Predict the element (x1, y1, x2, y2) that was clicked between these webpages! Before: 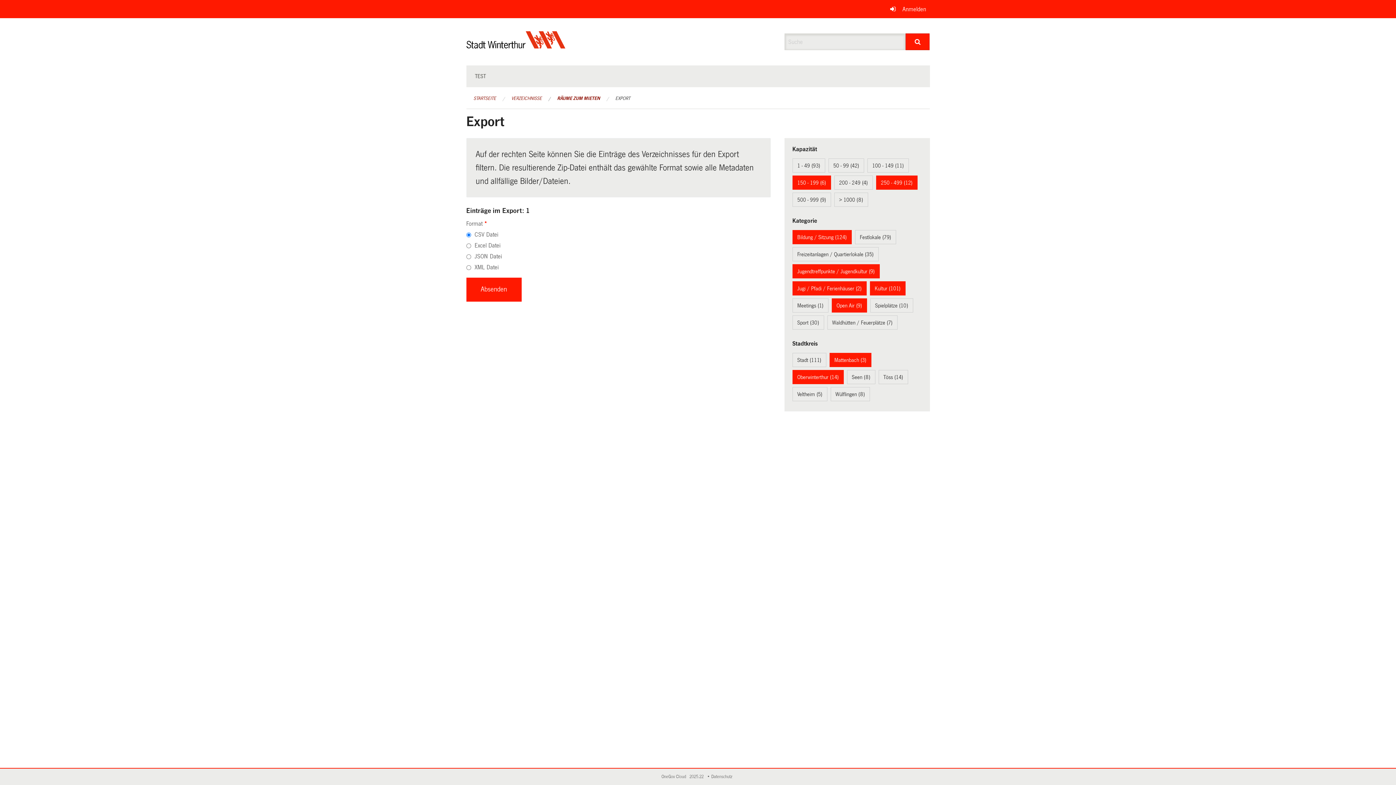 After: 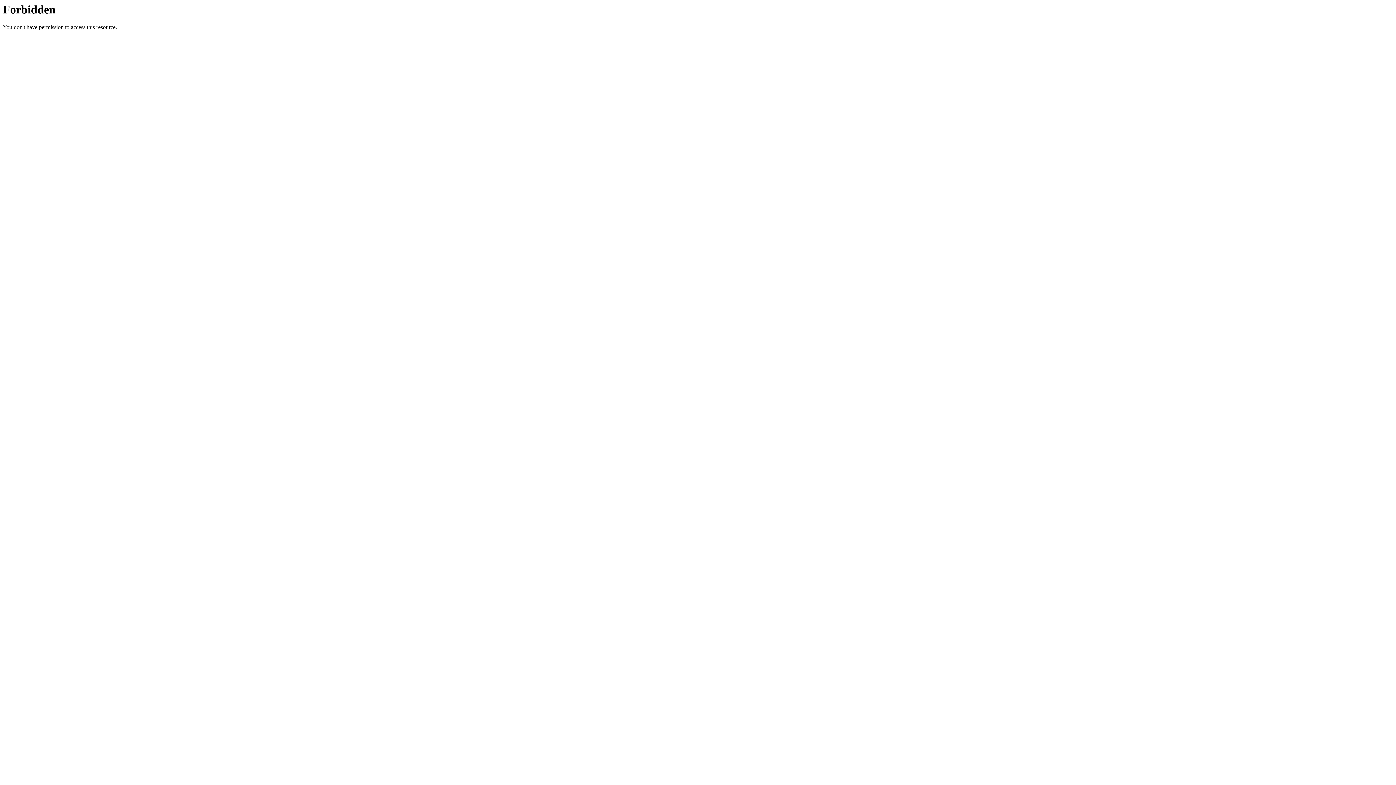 Action: label: Anmelden bbox: (885, 0, 930, 18)